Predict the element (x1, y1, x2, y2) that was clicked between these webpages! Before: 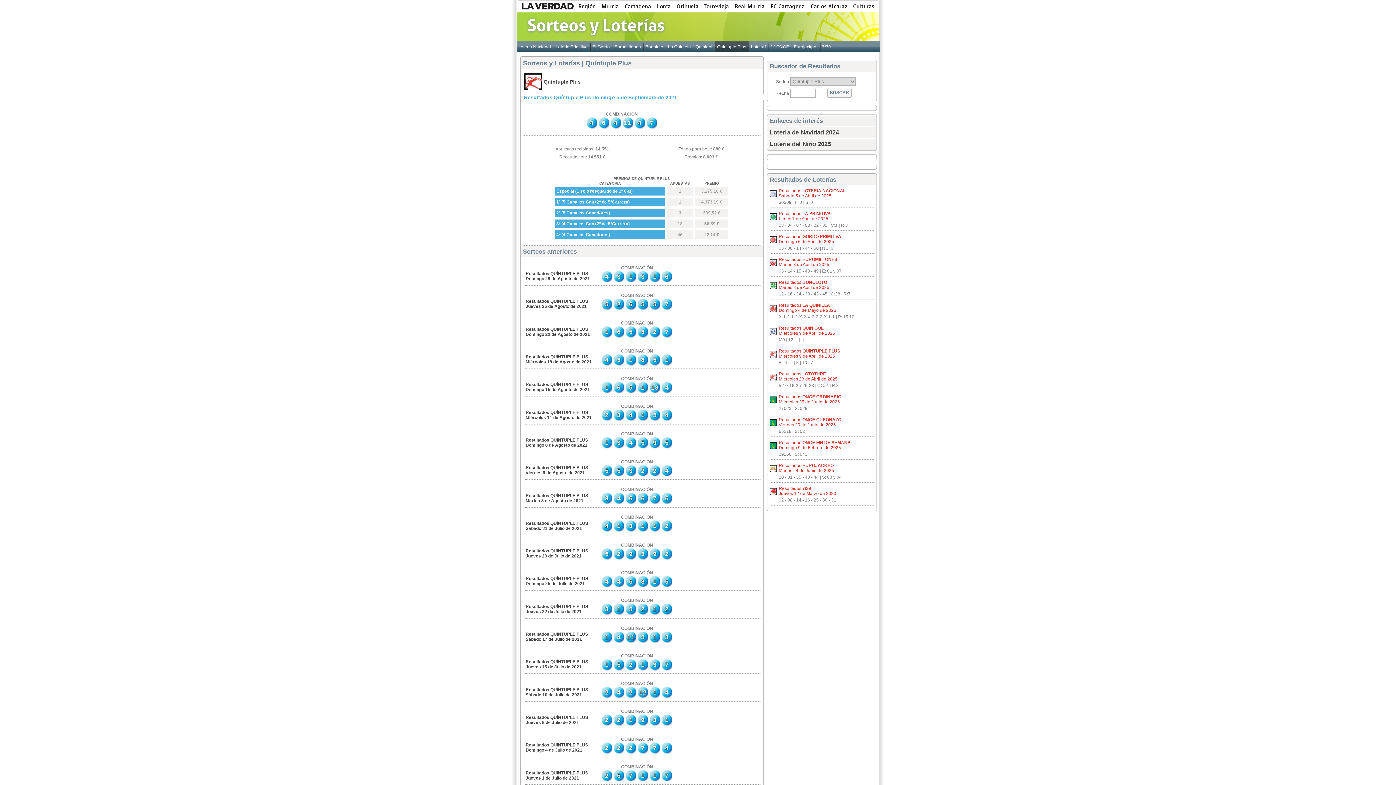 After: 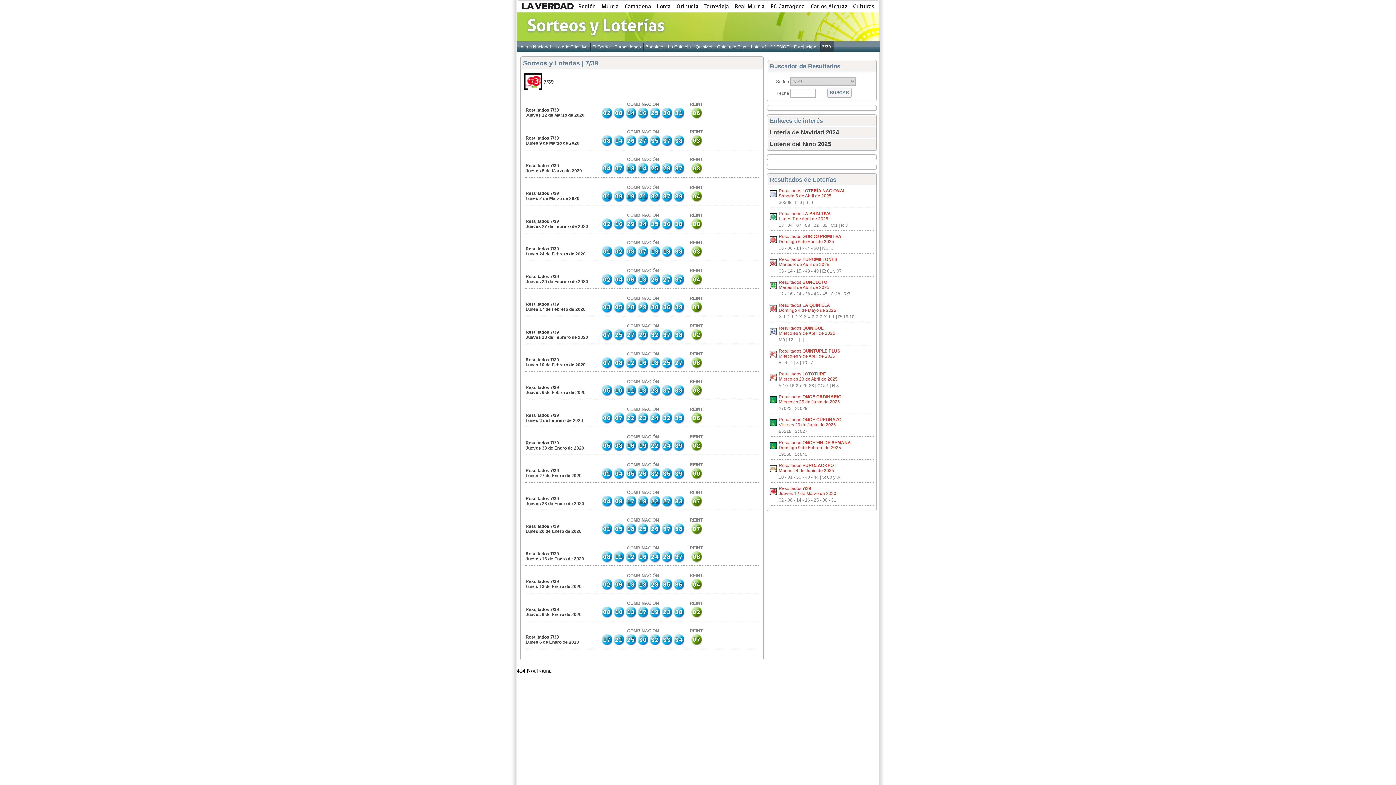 Action: bbox: (820, 42, 832, 51) label: 7/39